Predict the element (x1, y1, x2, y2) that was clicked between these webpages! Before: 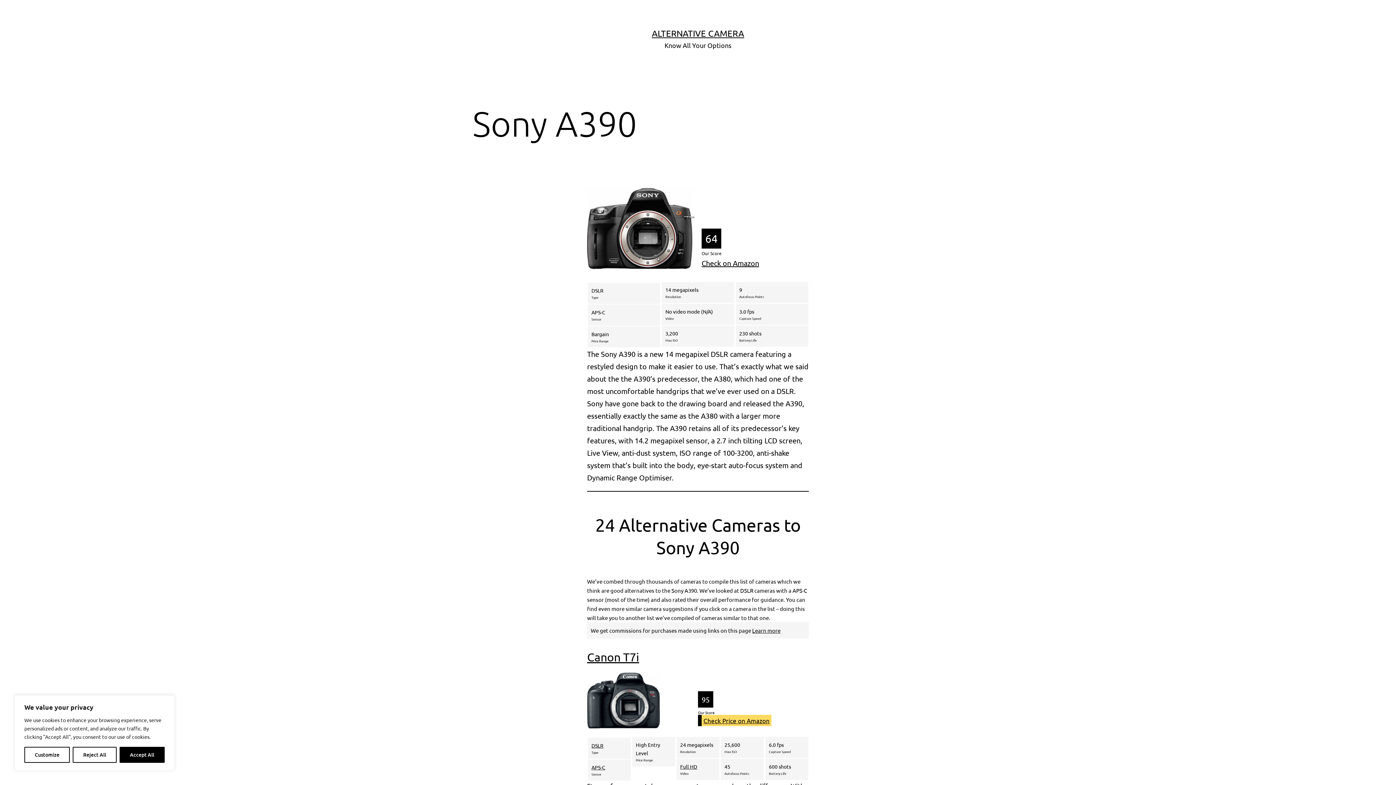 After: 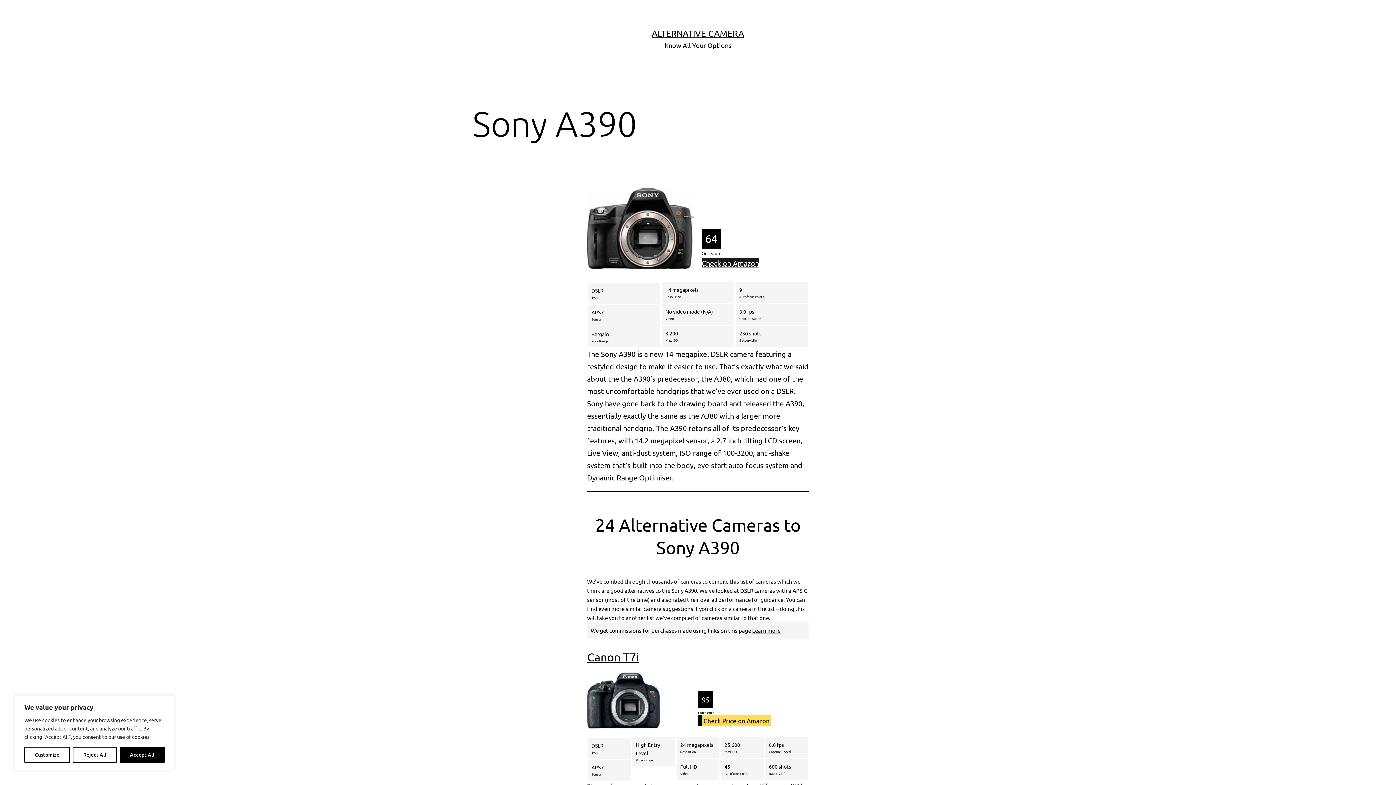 Action: bbox: (701, 258, 759, 267) label: Check on Amazon